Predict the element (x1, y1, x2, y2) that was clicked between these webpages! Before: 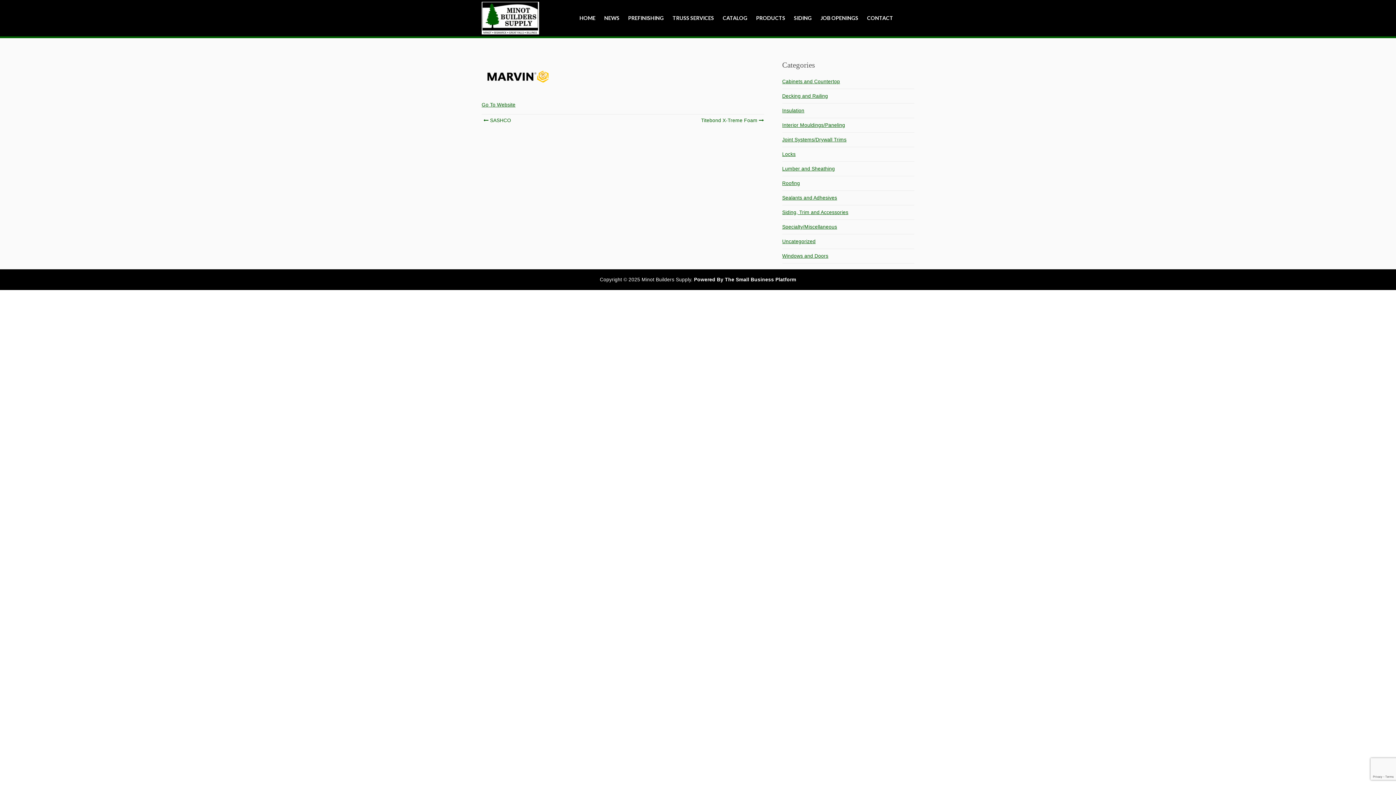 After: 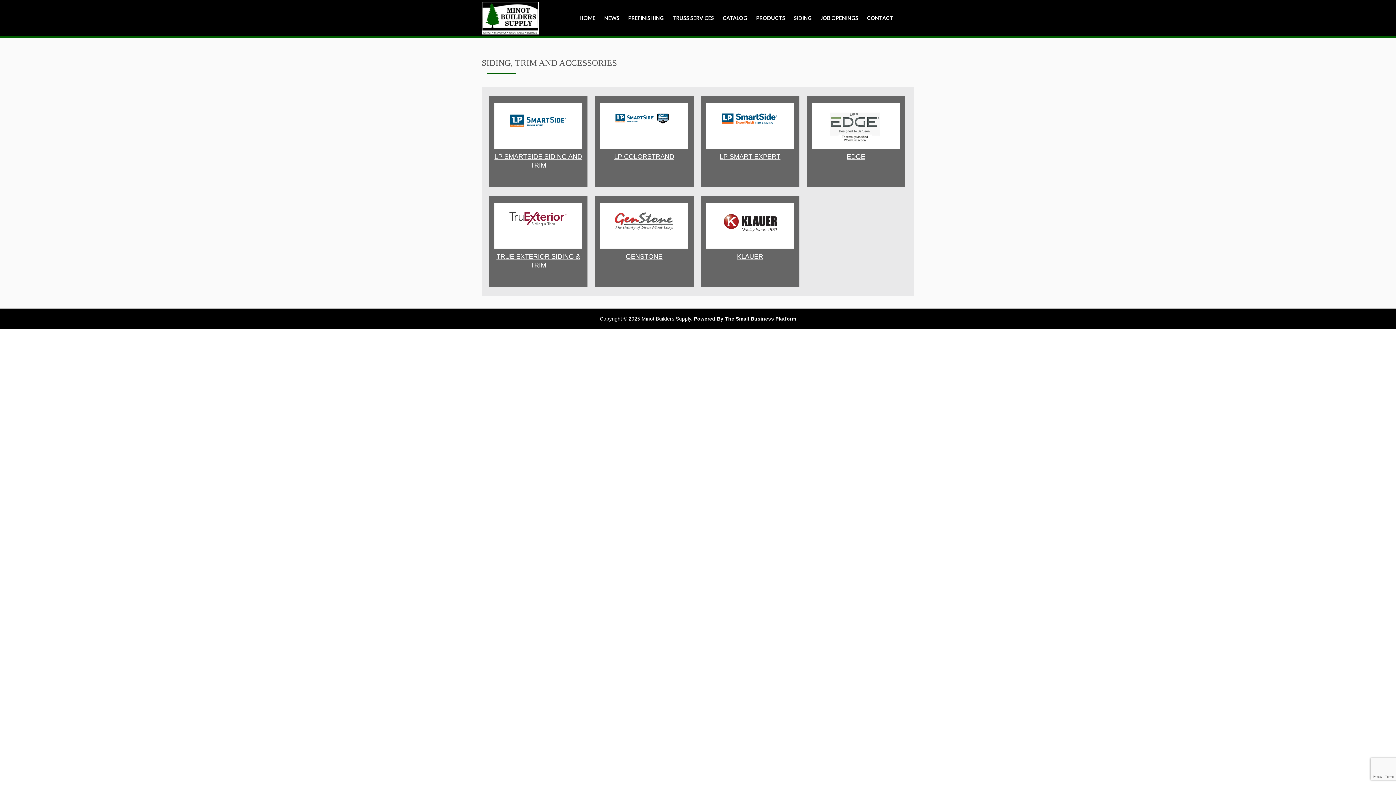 Action: label: Siding, Trim and Accessories bbox: (782, 204, 848, 221)